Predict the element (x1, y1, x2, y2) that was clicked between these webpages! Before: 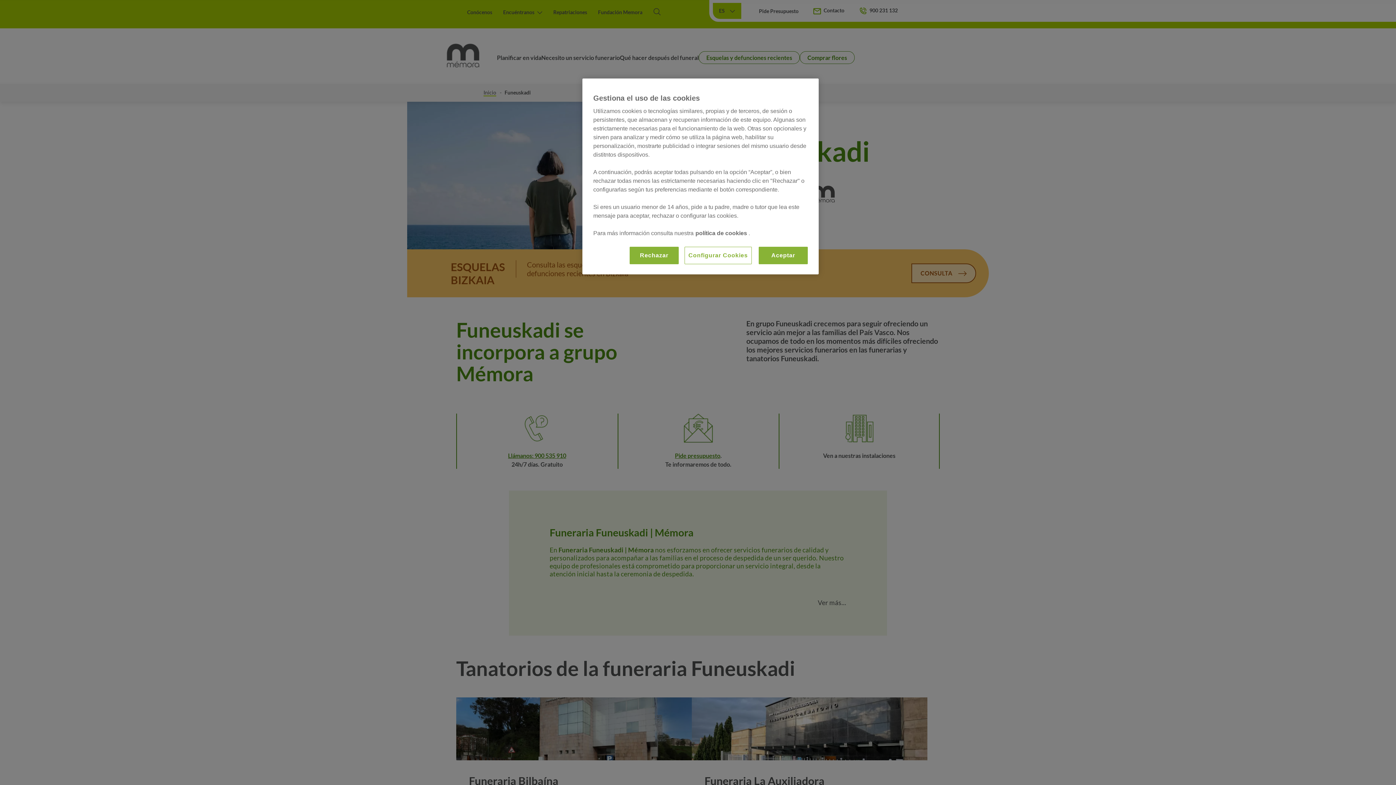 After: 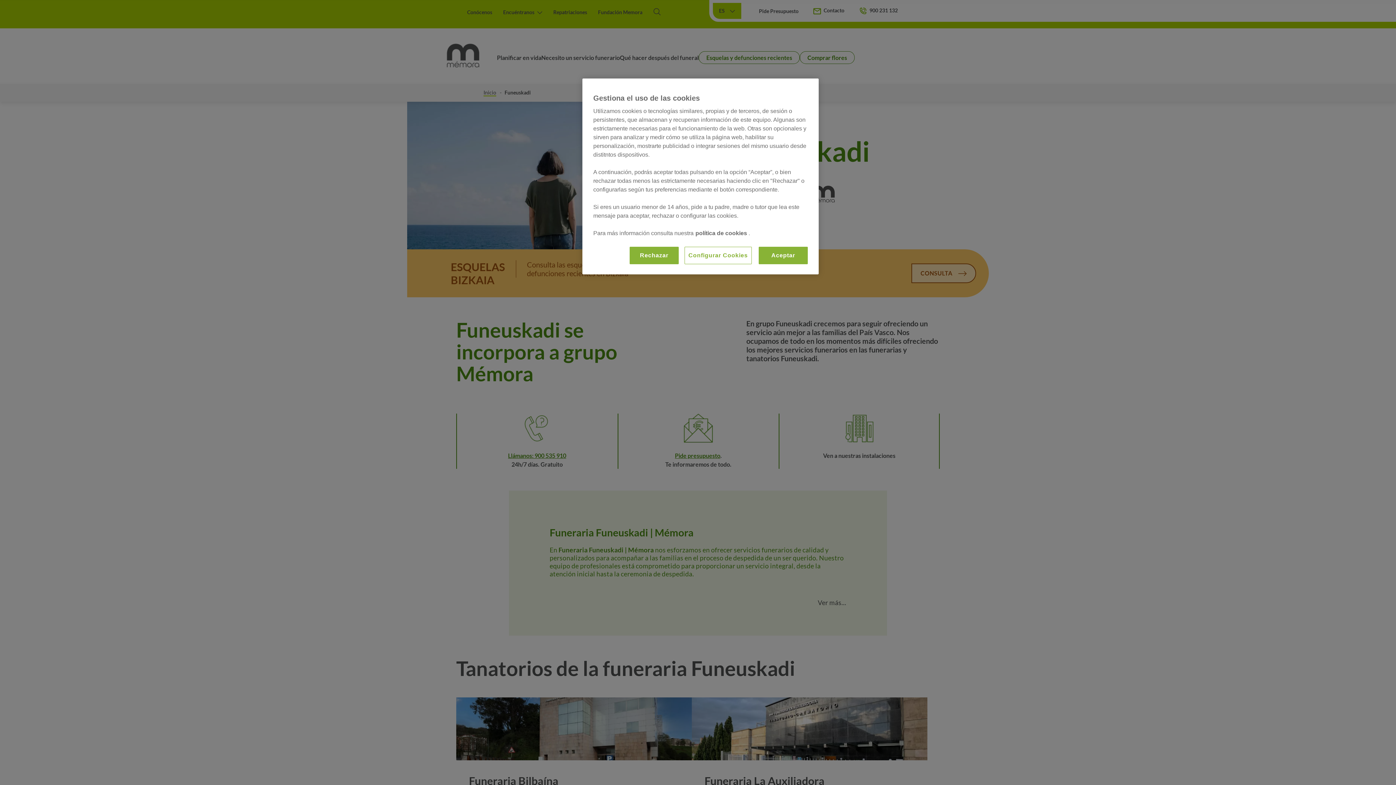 Action: label: política de cookies  bbox: (695, 230, 748, 236)